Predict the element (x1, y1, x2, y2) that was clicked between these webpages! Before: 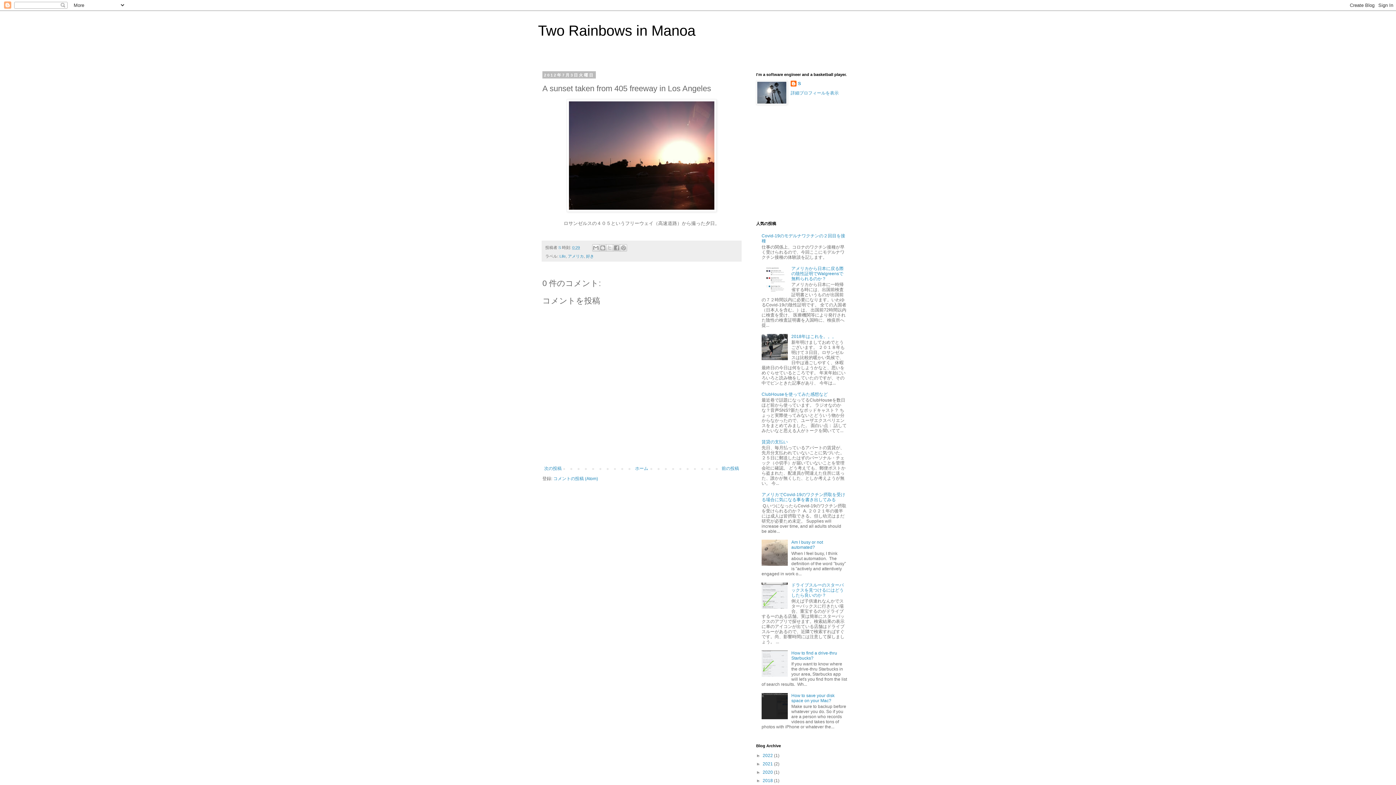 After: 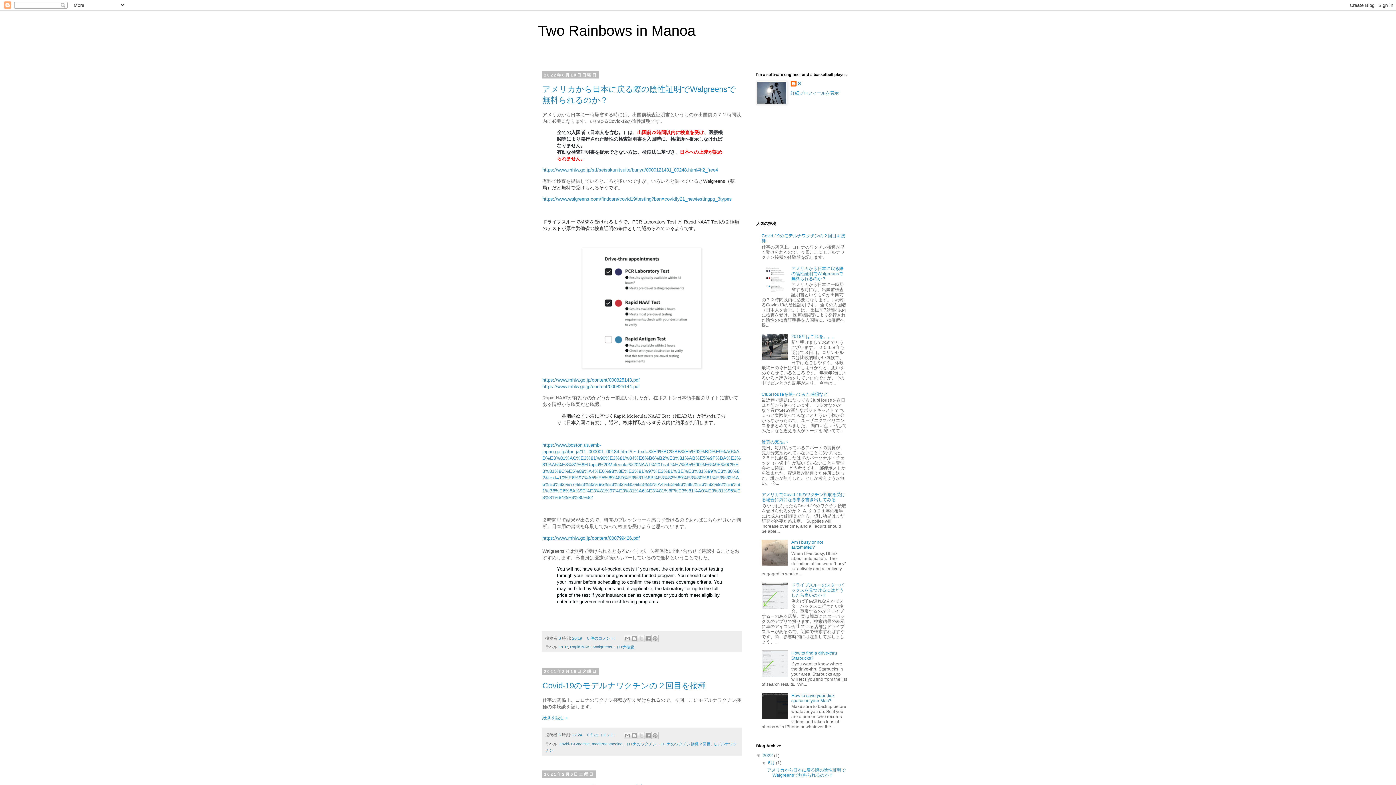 Action: bbox: (538, 22, 695, 38) label: Two Rainbows in Manoa